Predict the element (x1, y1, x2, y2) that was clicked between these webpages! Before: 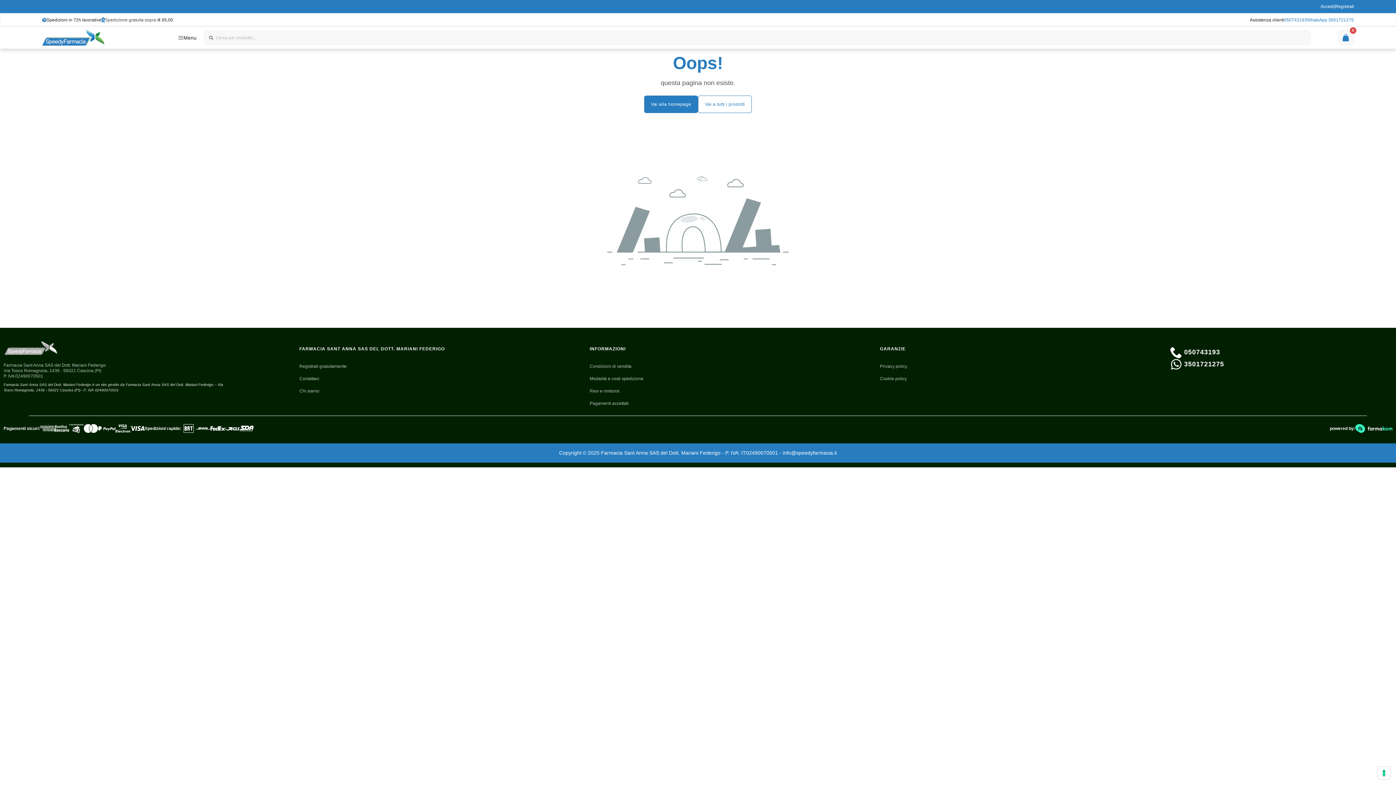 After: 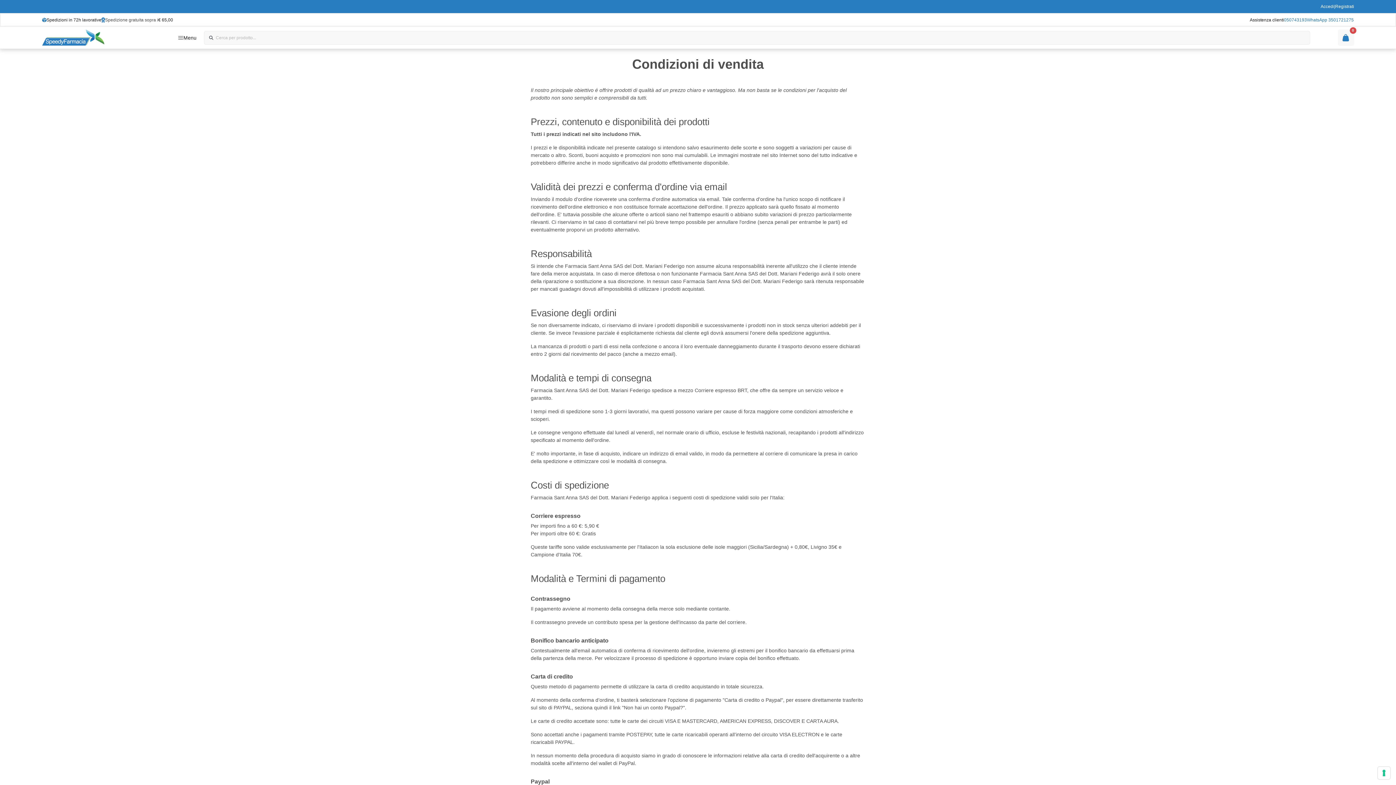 Action: label: Condizioni di vendita bbox: (589, 364, 631, 369)